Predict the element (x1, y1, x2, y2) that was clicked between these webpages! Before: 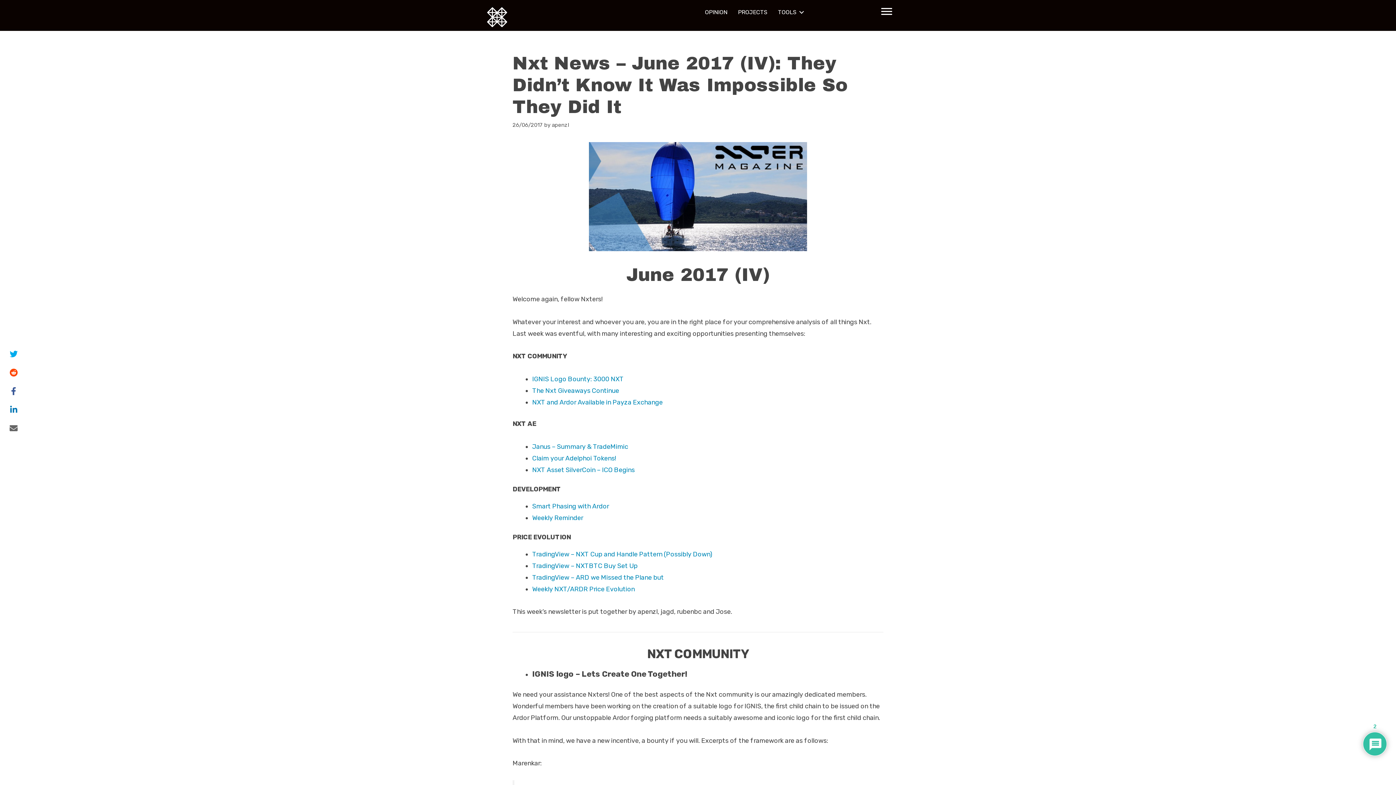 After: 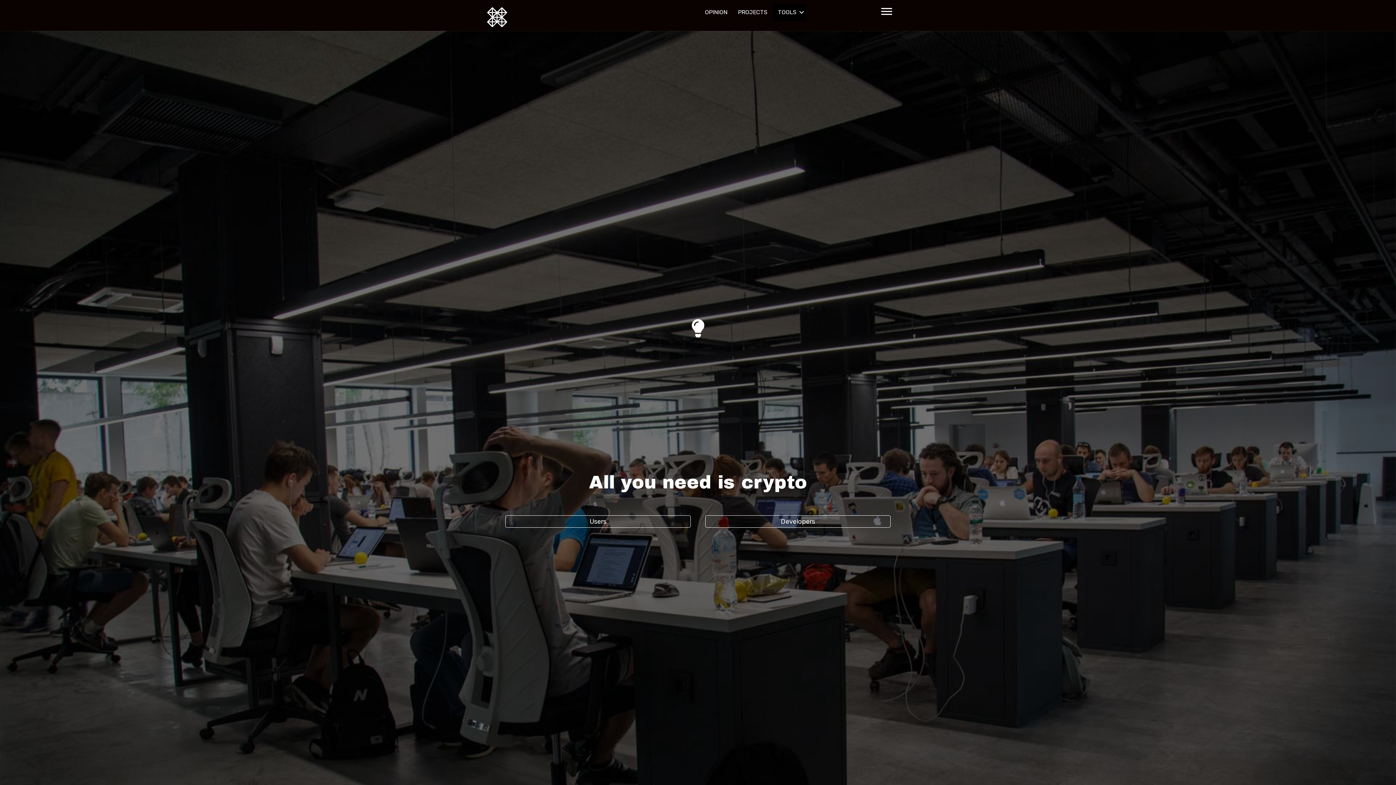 Action: label: TOOLS bbox: (773, 3, 806, 21)